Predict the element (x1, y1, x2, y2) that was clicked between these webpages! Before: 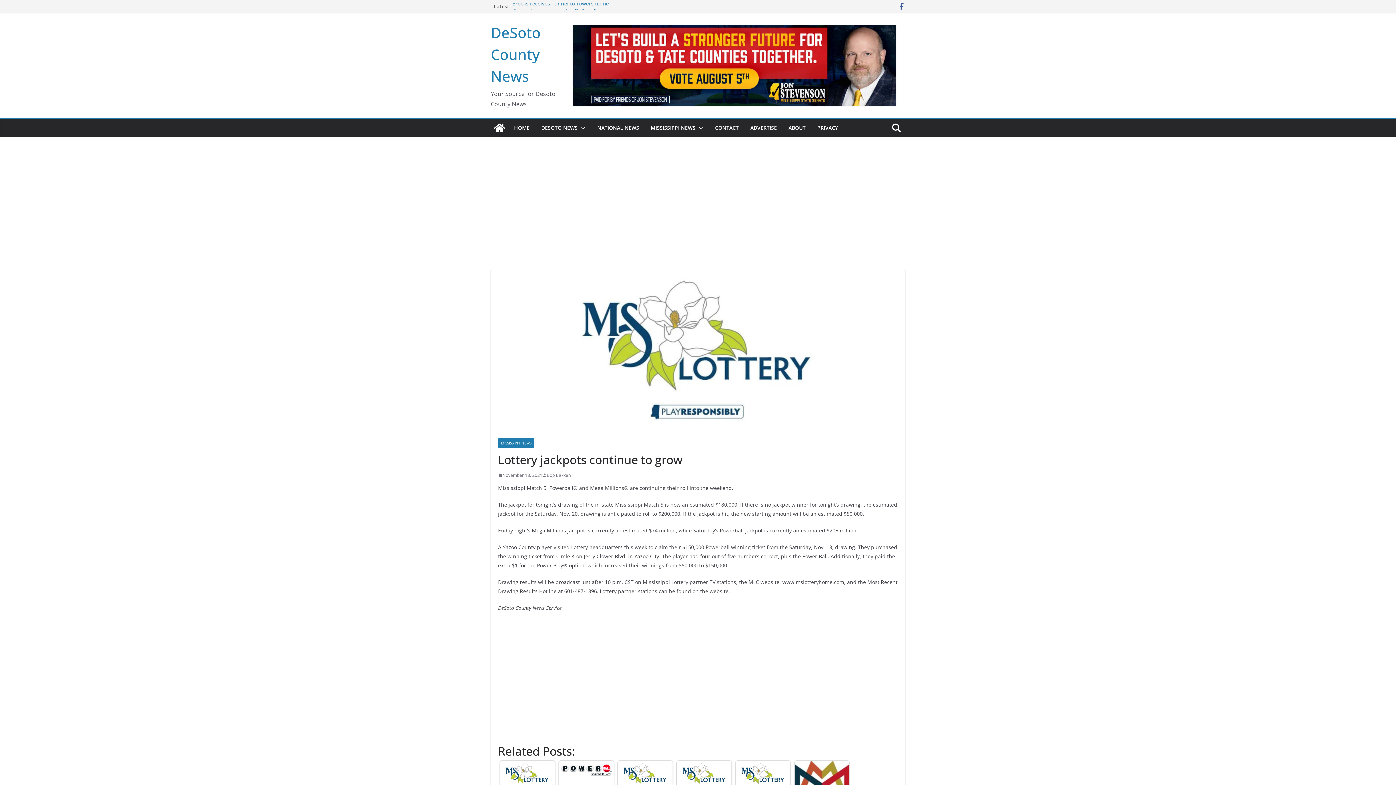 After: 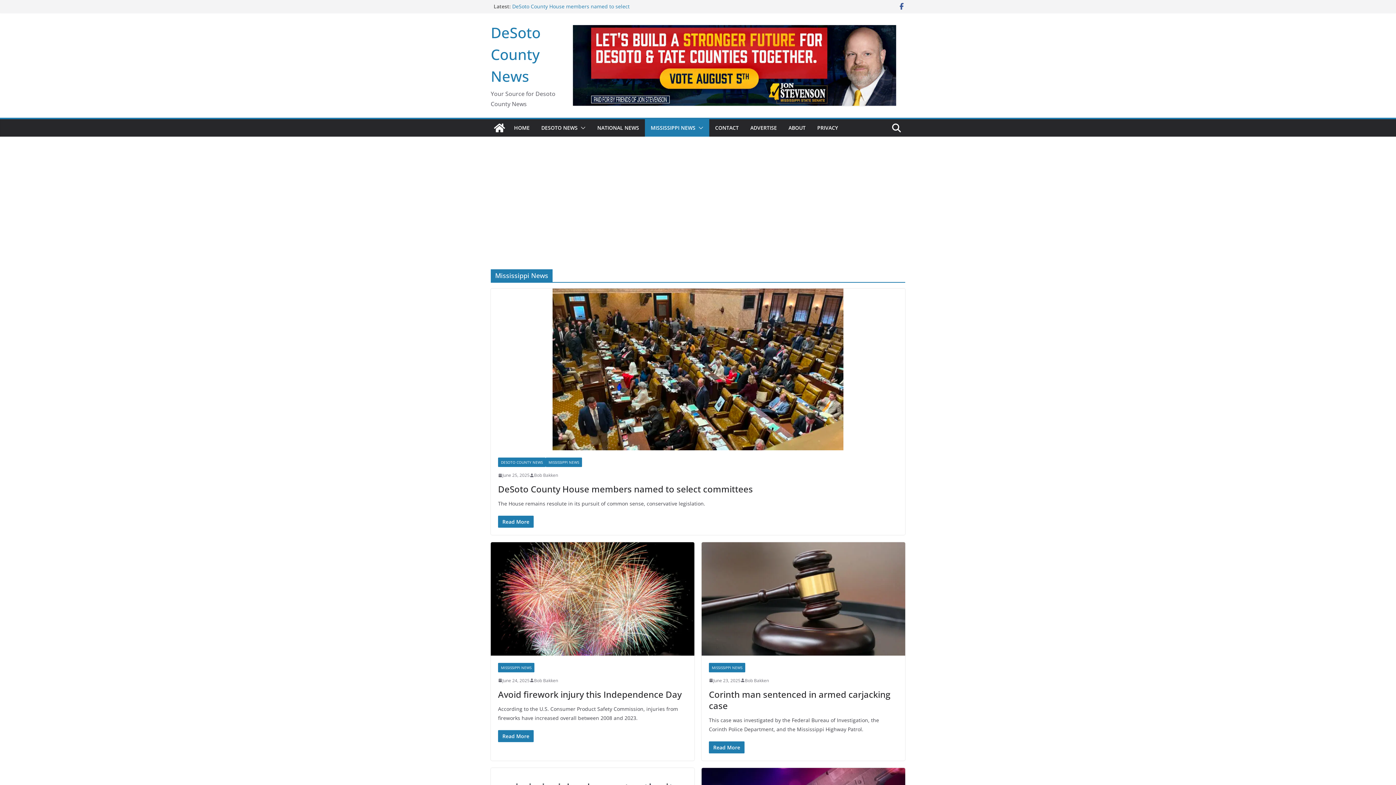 Action: bbox: (498, 438, 534, 448) label: MISSISSIPPI NEWS